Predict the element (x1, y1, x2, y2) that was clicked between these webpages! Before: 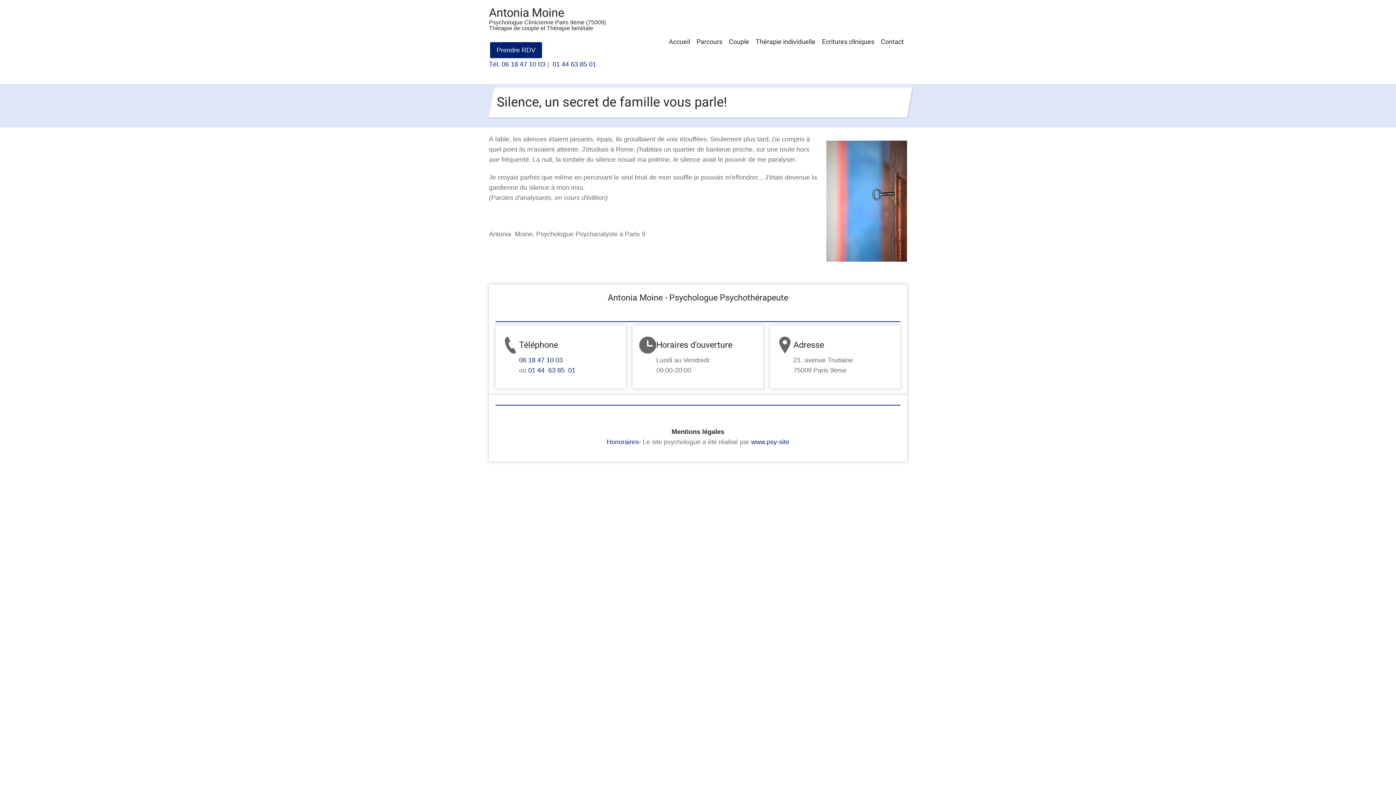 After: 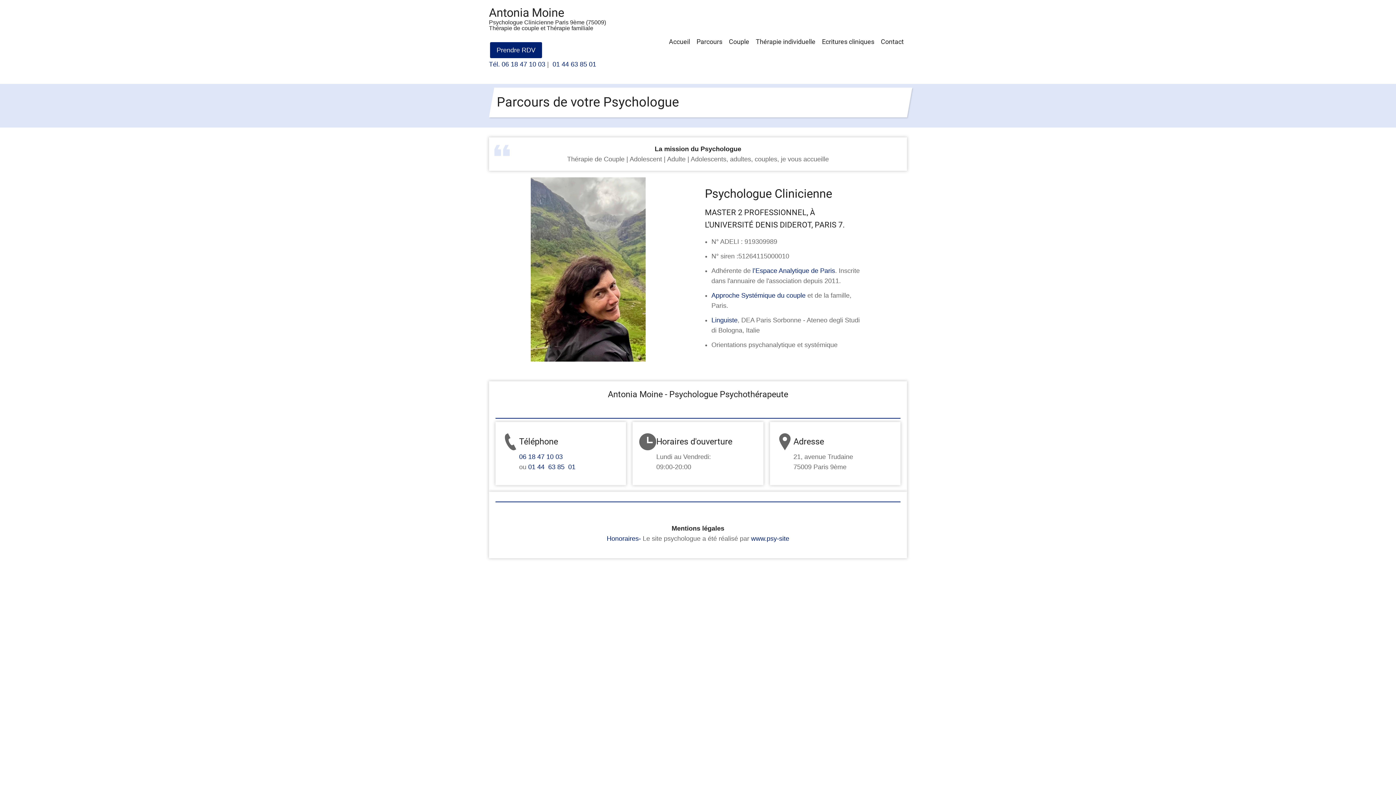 Action: label: Parcours bbox: (693, 33, 725, 50)